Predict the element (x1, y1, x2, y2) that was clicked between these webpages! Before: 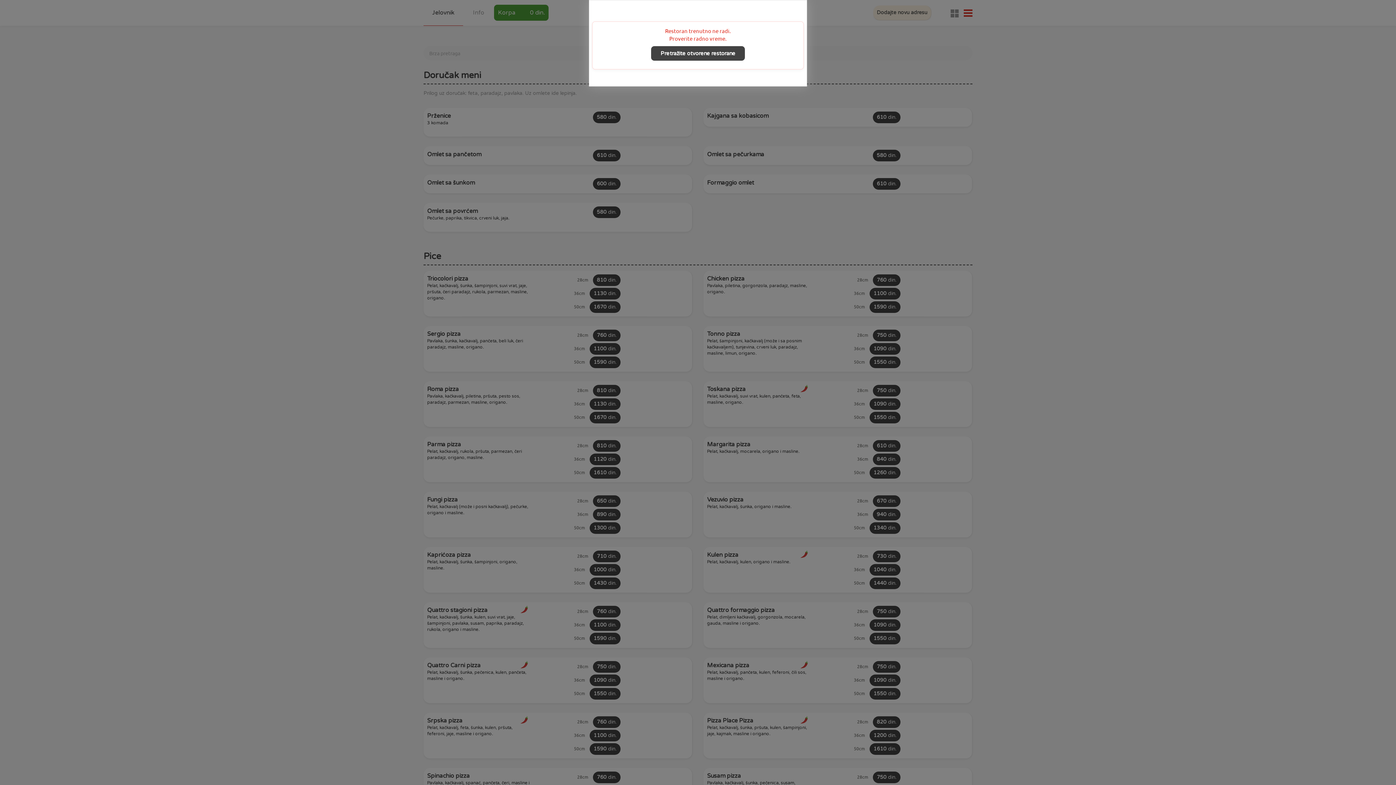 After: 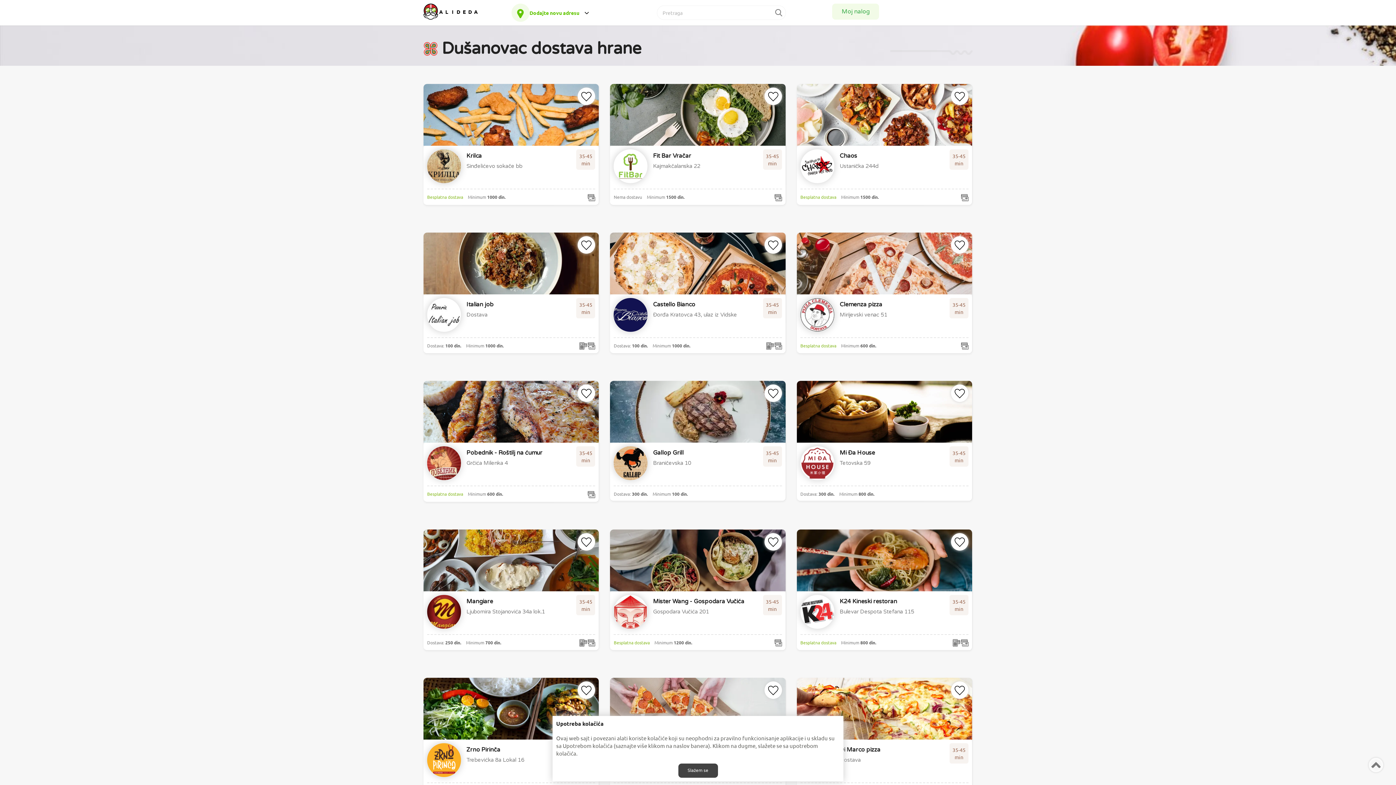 Action: label: Pretražite otvorene restorane bbox: (651, 46, 745, 60)